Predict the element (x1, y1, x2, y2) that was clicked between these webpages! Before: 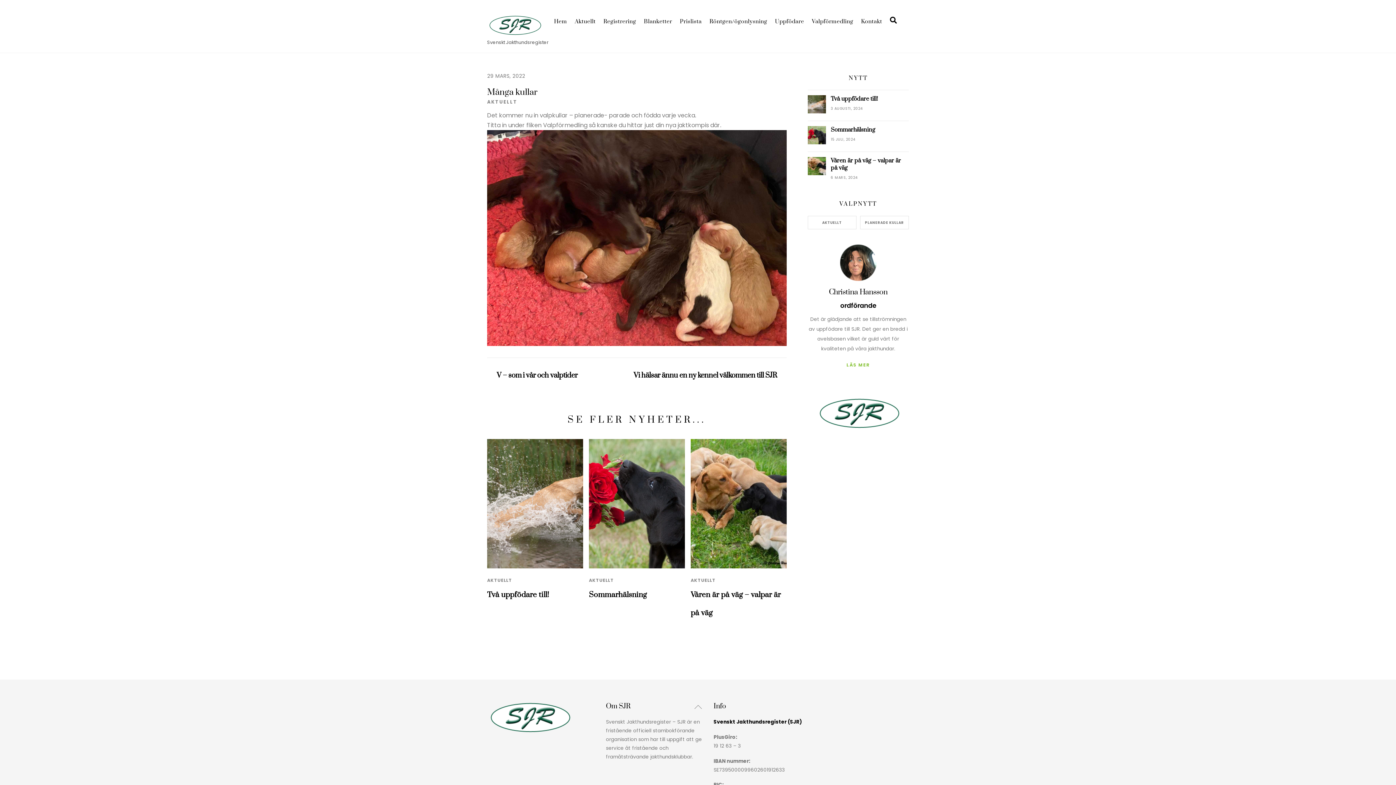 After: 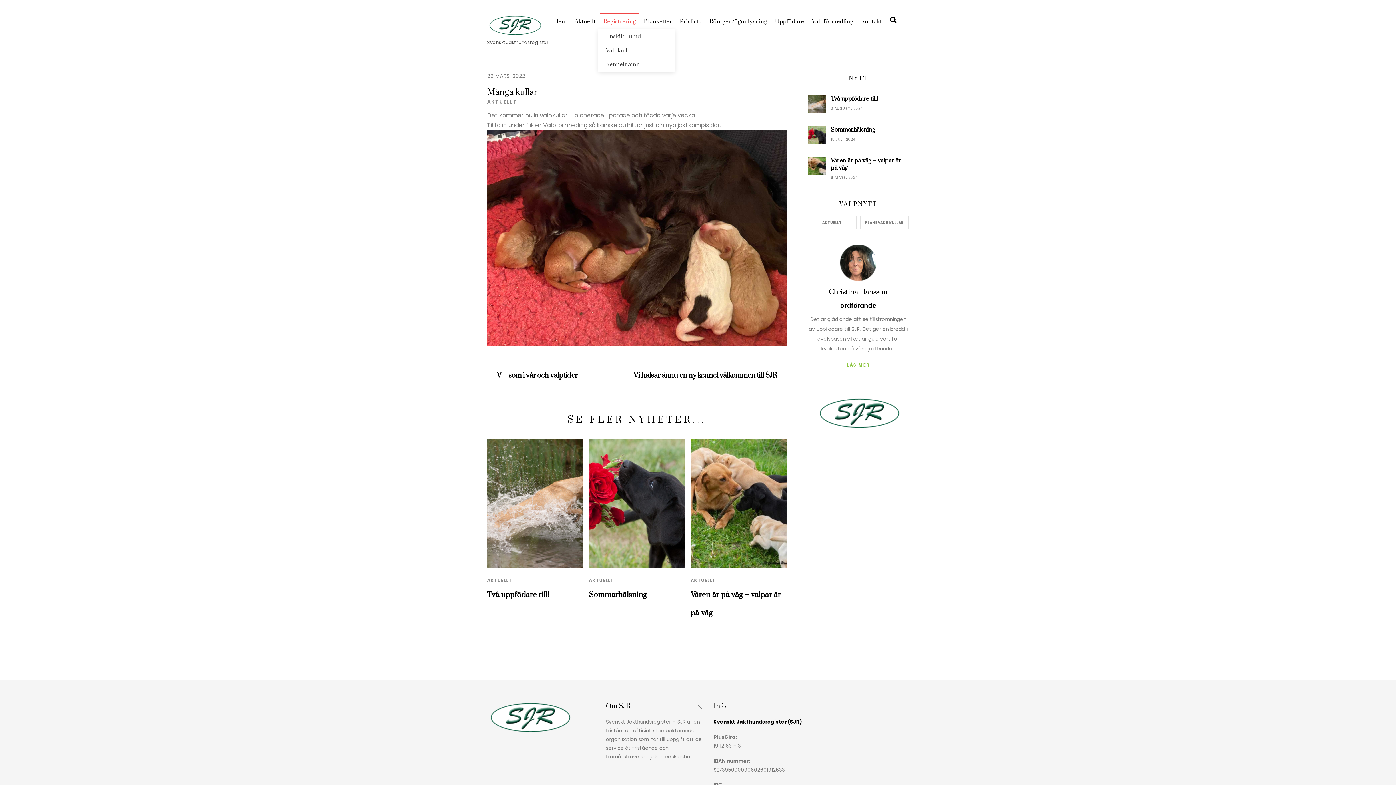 Action: bbox: (600, 13, 639, 29) label: Registrering